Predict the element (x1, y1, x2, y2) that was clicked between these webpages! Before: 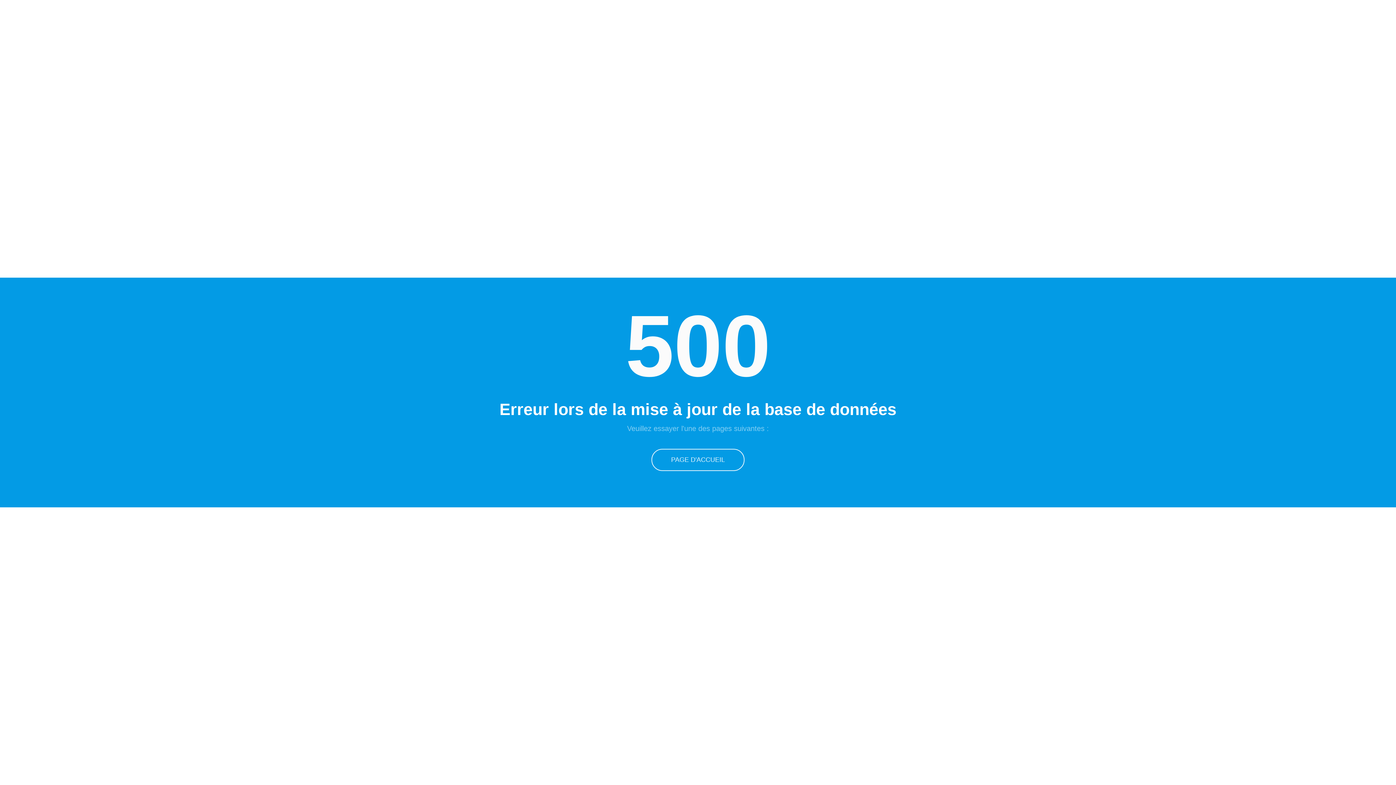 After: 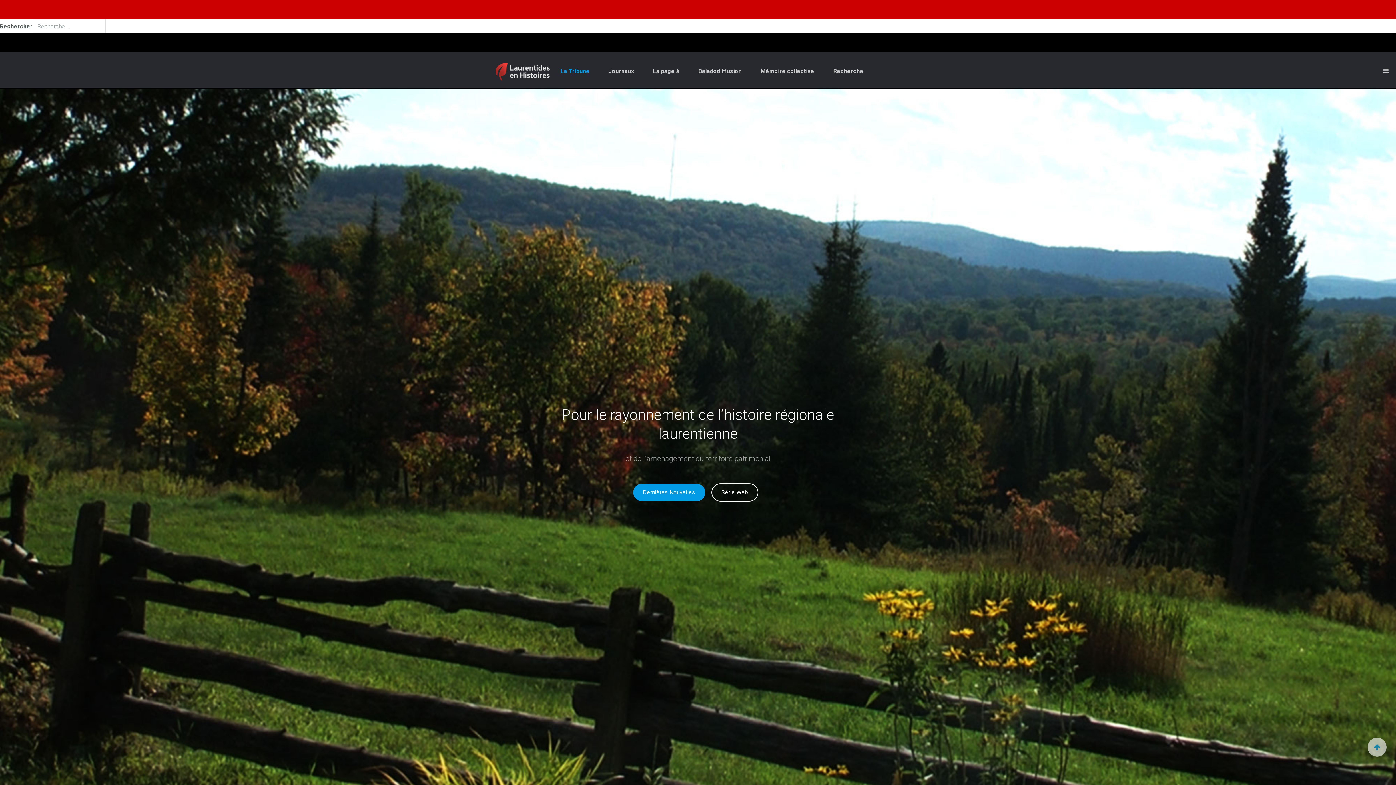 Action: label: PAGE D'ACCUEIL bbox: (651, 449, 744, 471)